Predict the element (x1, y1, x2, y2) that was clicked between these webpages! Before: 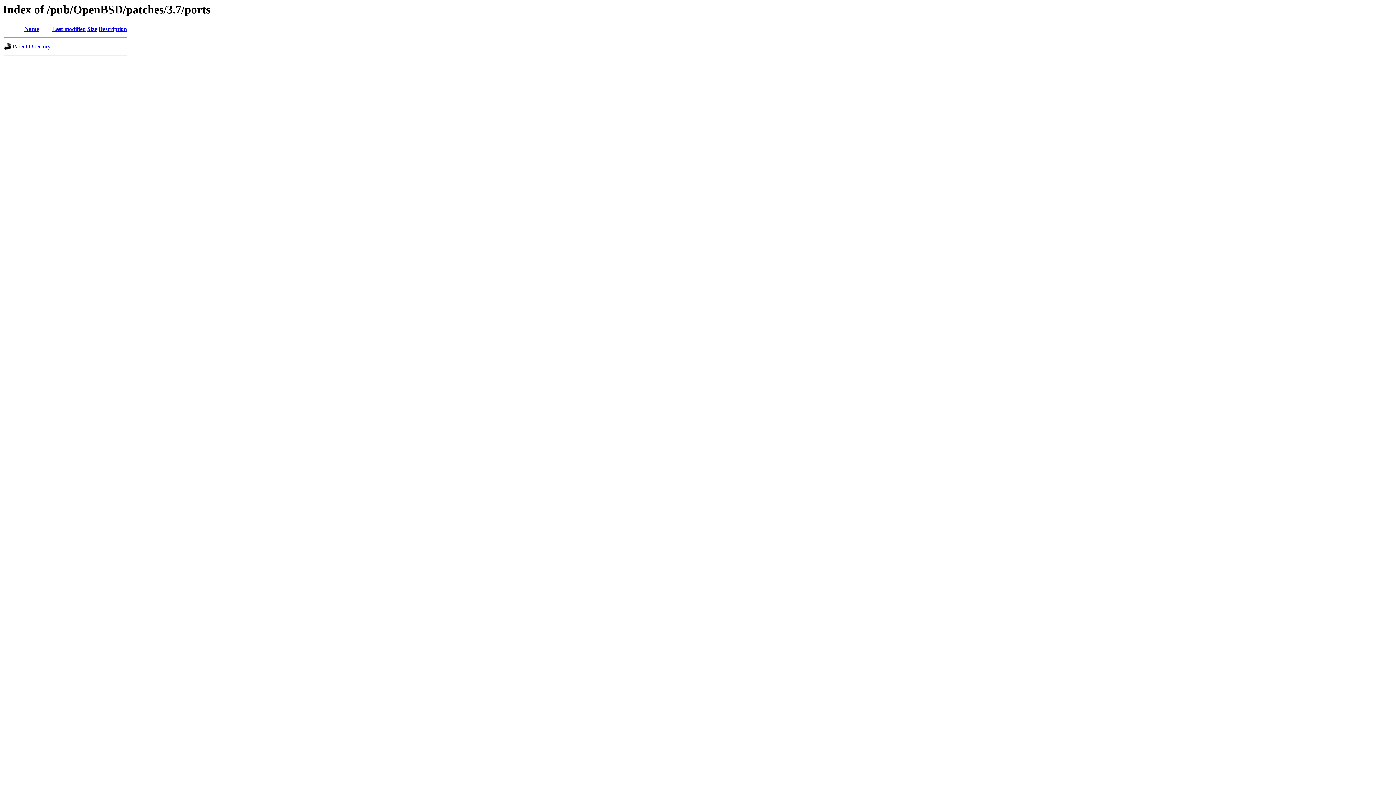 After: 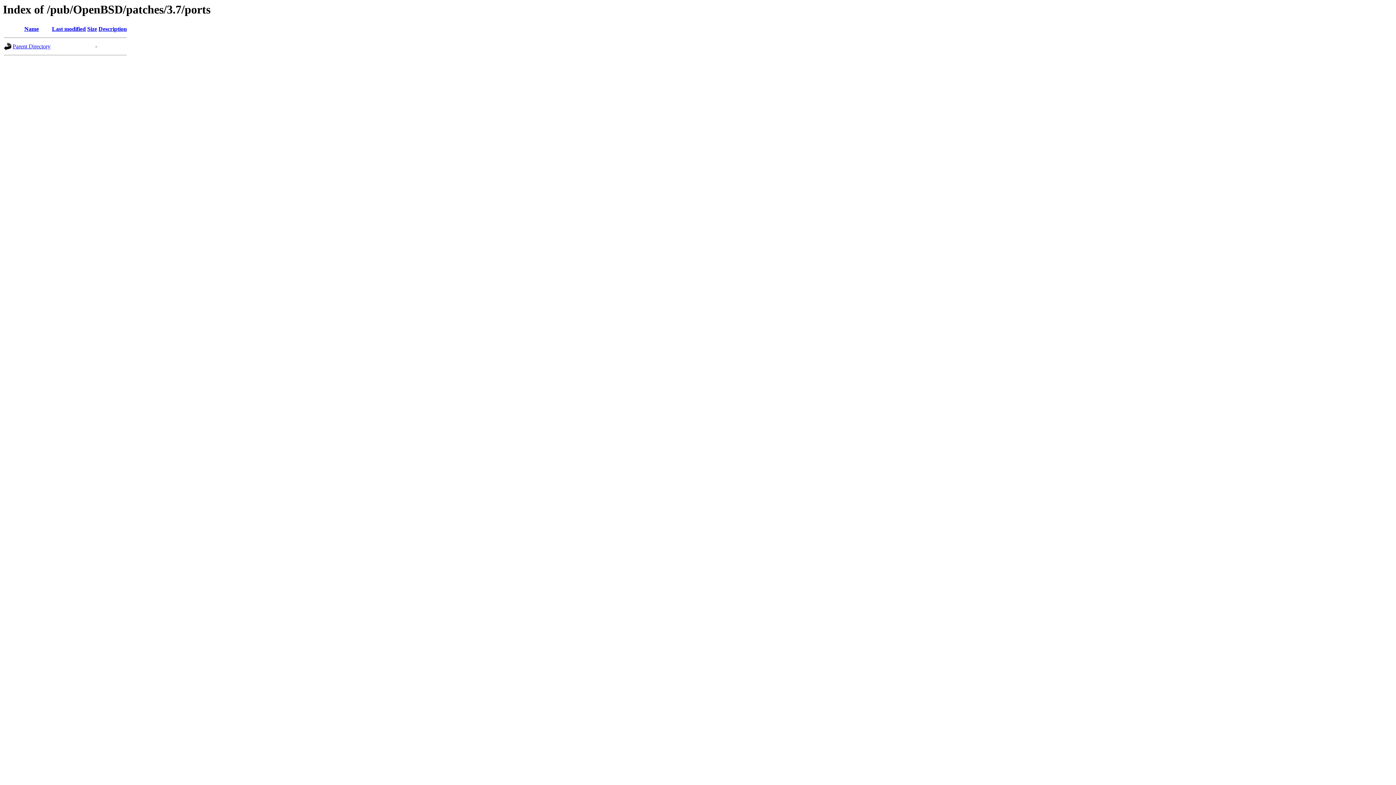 Action: label: Description bbox: (98, 25, 126, 32)